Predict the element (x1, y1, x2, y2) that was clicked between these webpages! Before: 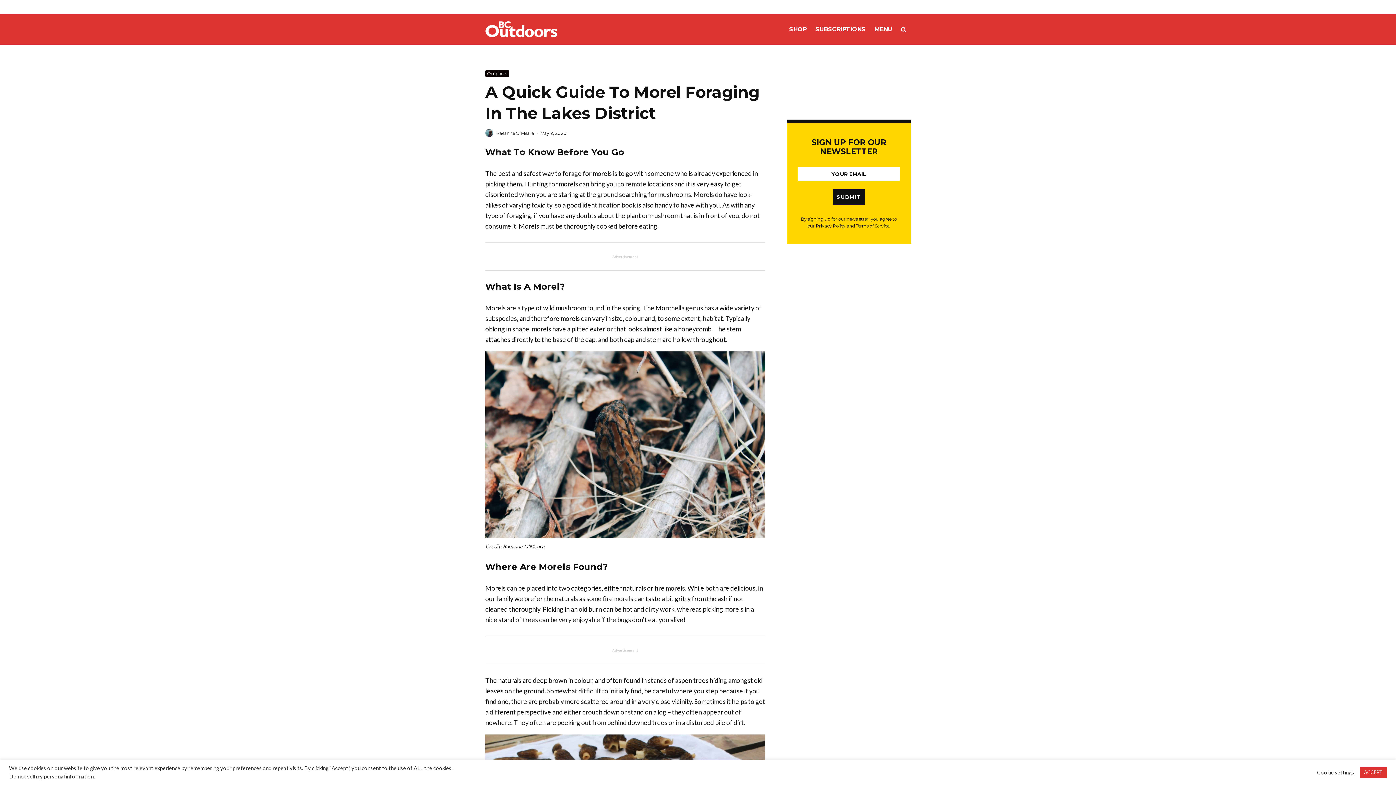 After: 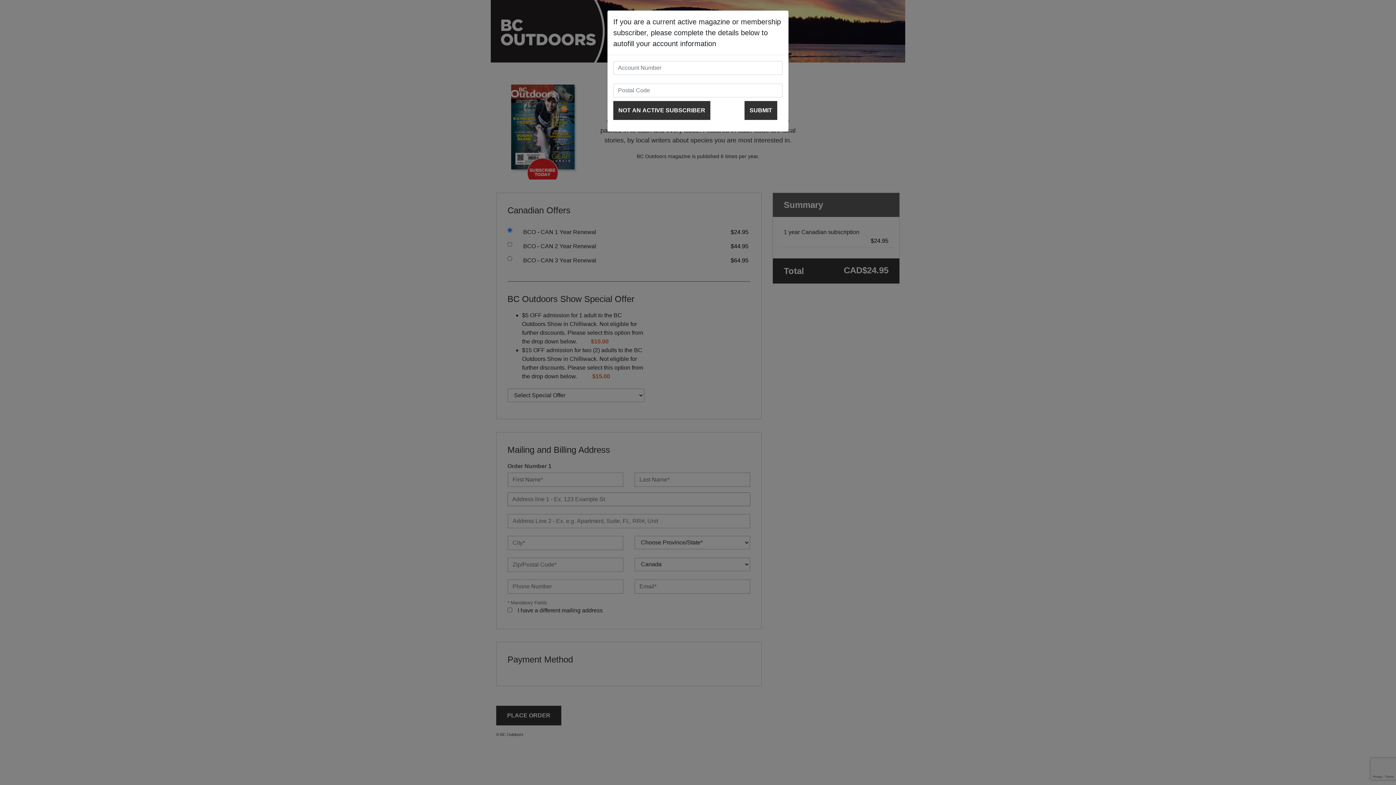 Action: bbox: (811, 13, 870, 44) label: SUBSCRIPTIONS